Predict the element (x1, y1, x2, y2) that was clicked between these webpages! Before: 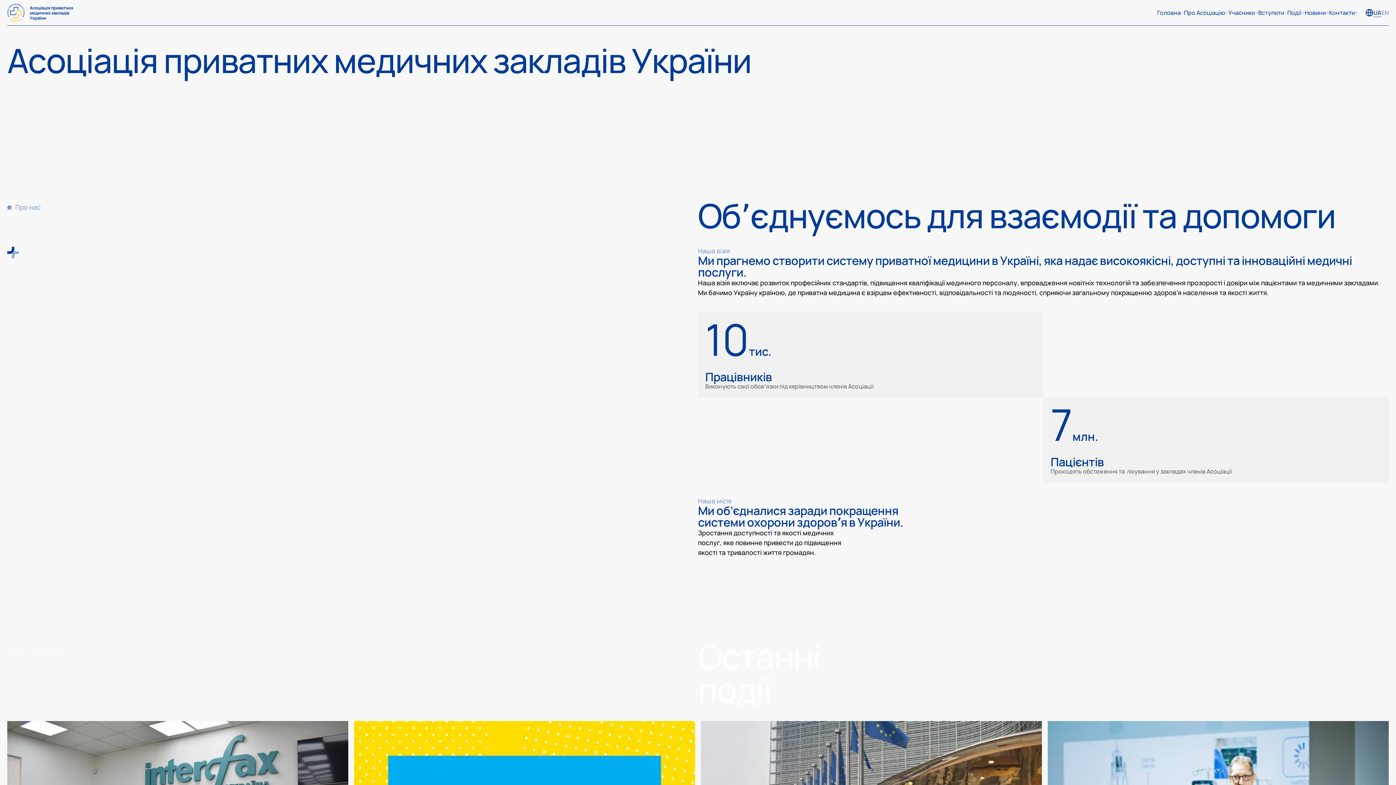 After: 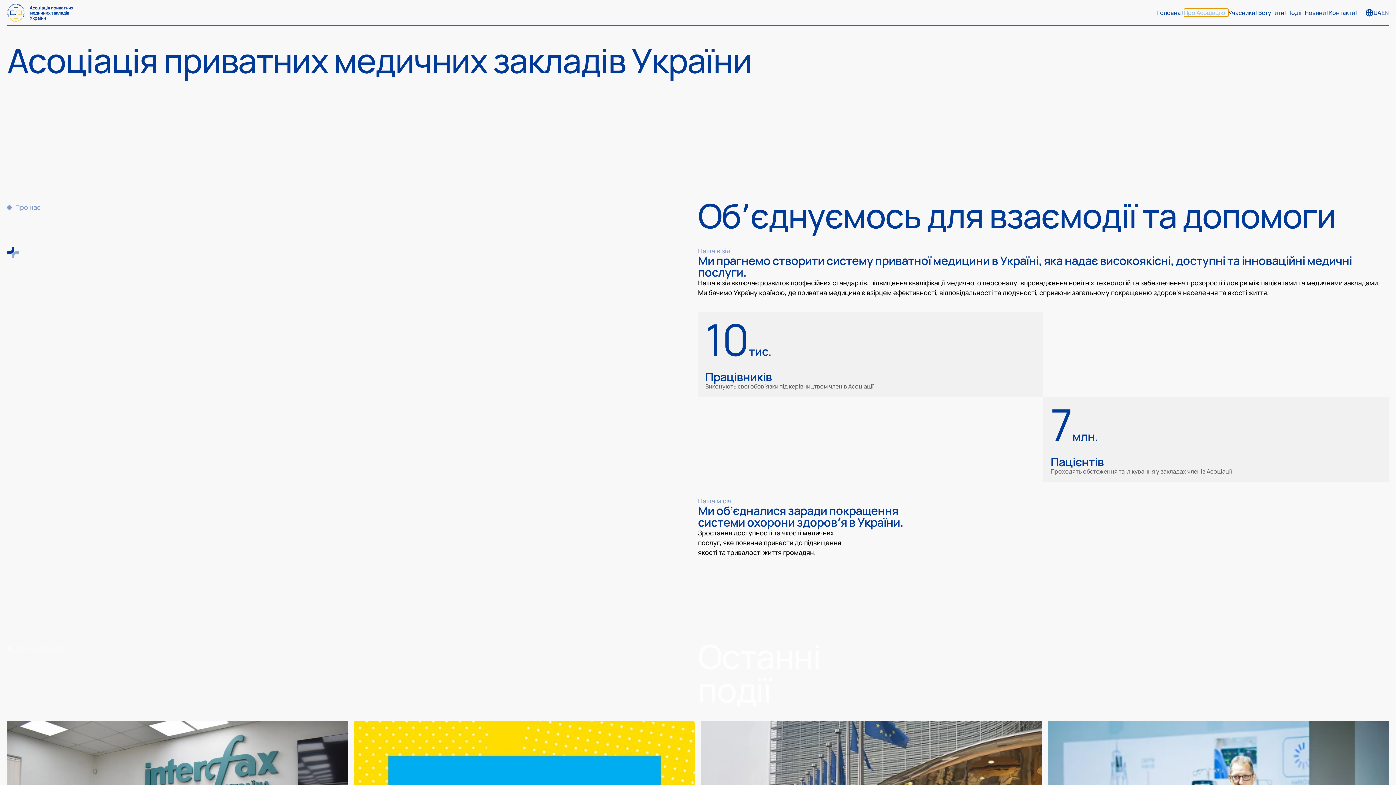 Action: bbox: (1184, 8, 1228, 16) label: Про Асоціацію